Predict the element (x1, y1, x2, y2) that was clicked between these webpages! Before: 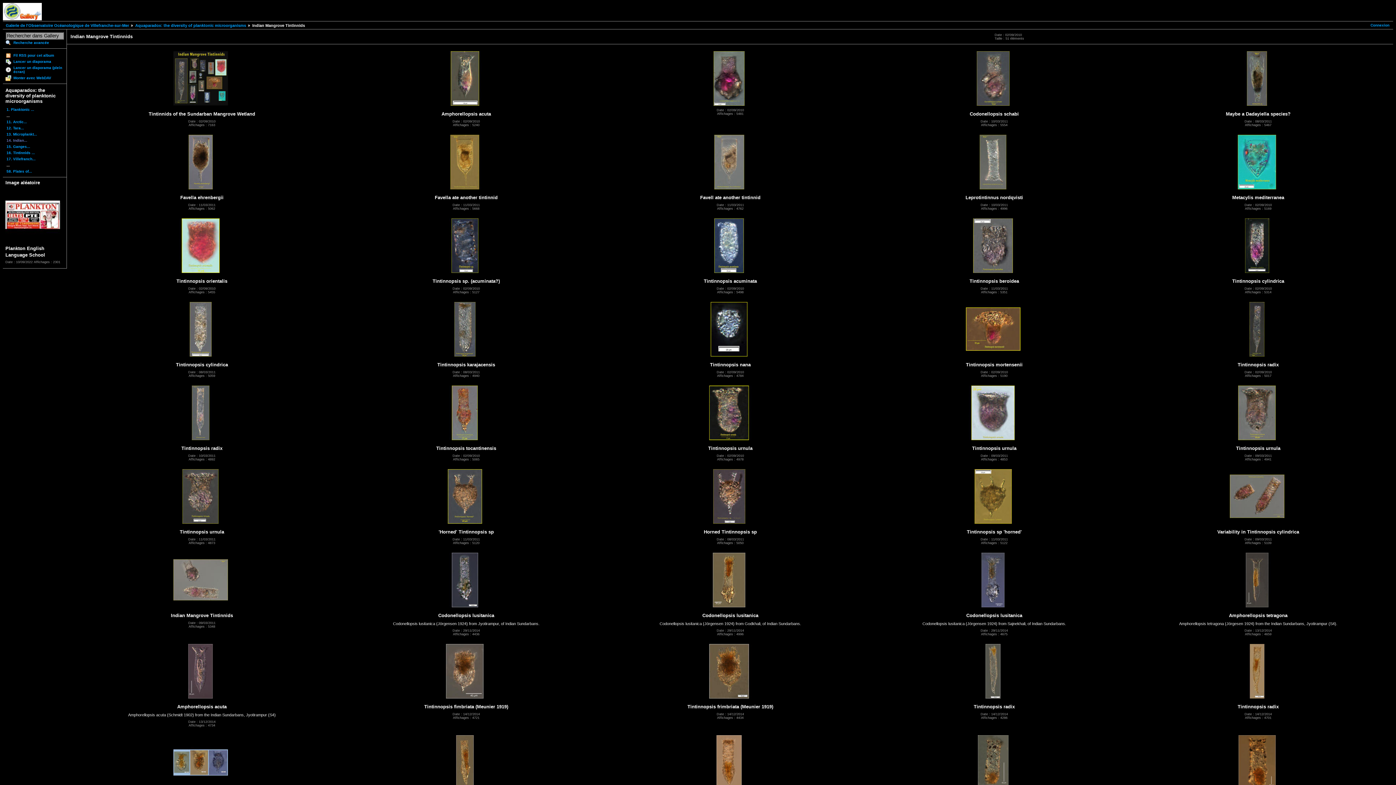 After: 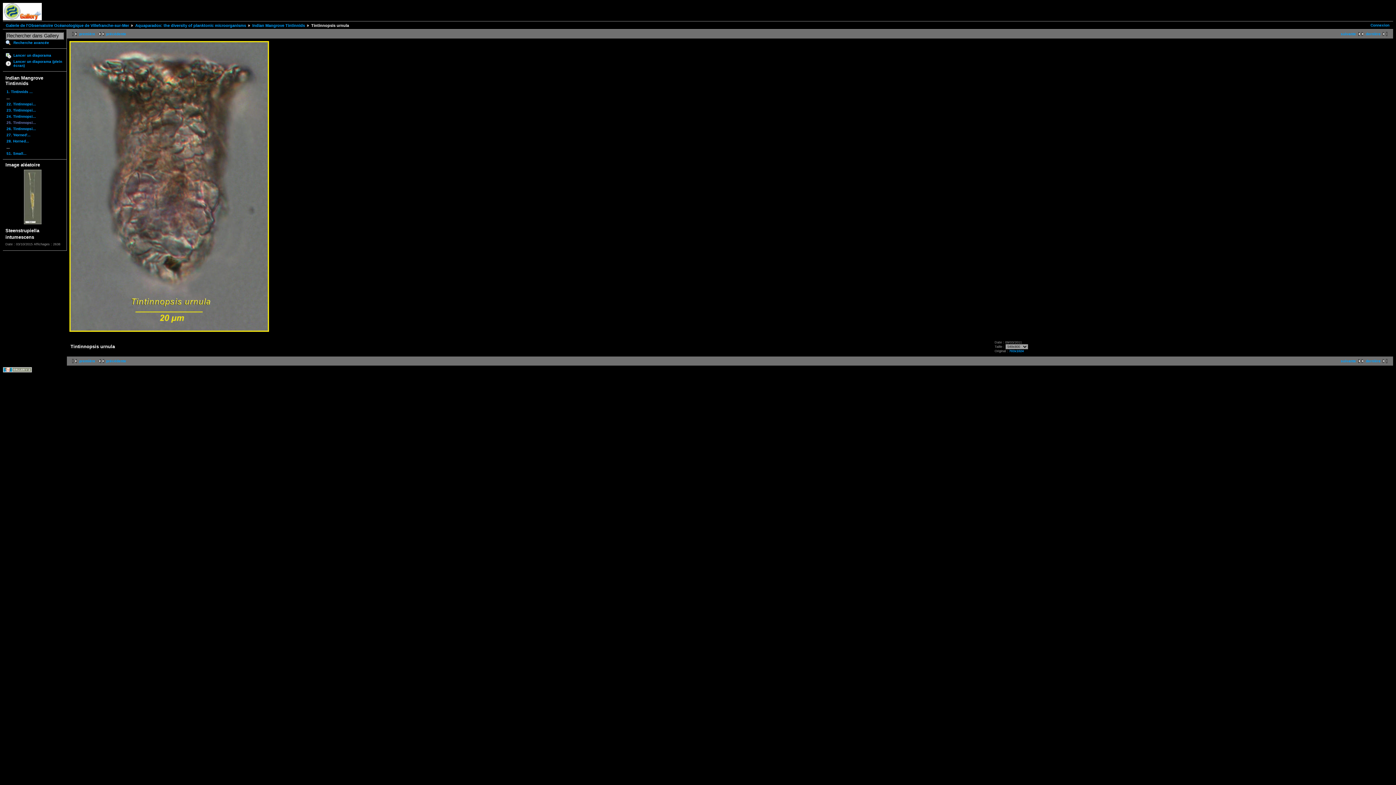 Action: bbox: (1230, 440, 1284, 440)